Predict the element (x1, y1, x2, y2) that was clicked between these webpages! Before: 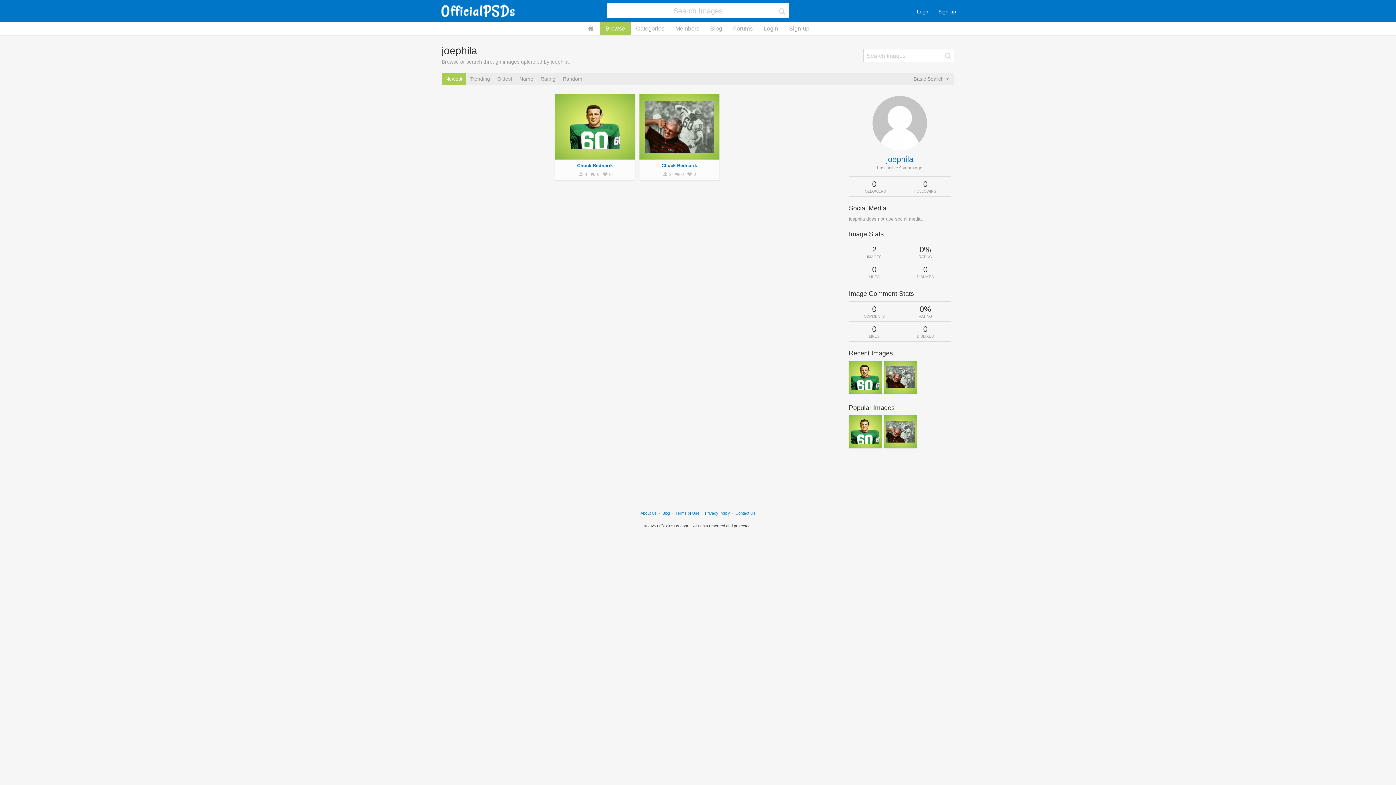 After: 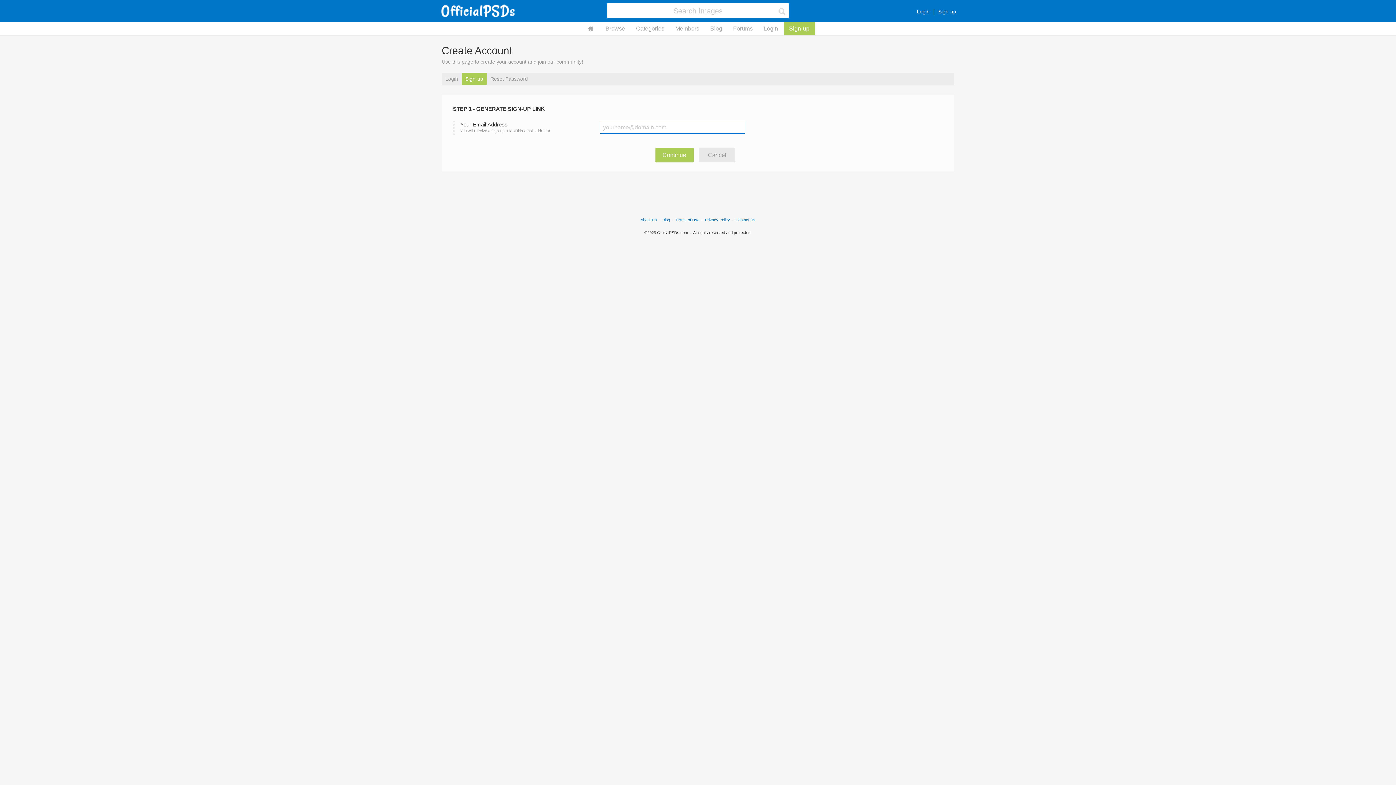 Action: bbox: (929, 8, 956, 14) label: Sign-up